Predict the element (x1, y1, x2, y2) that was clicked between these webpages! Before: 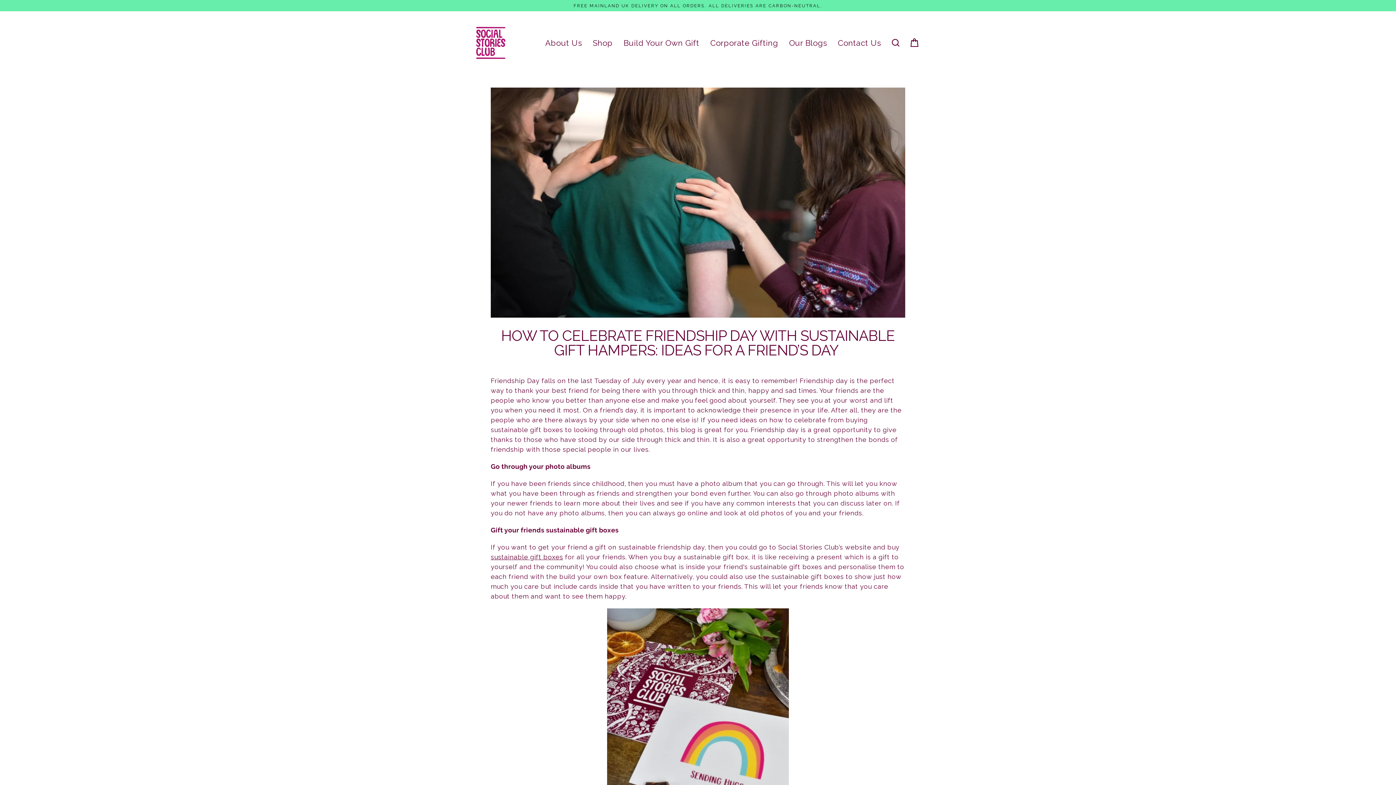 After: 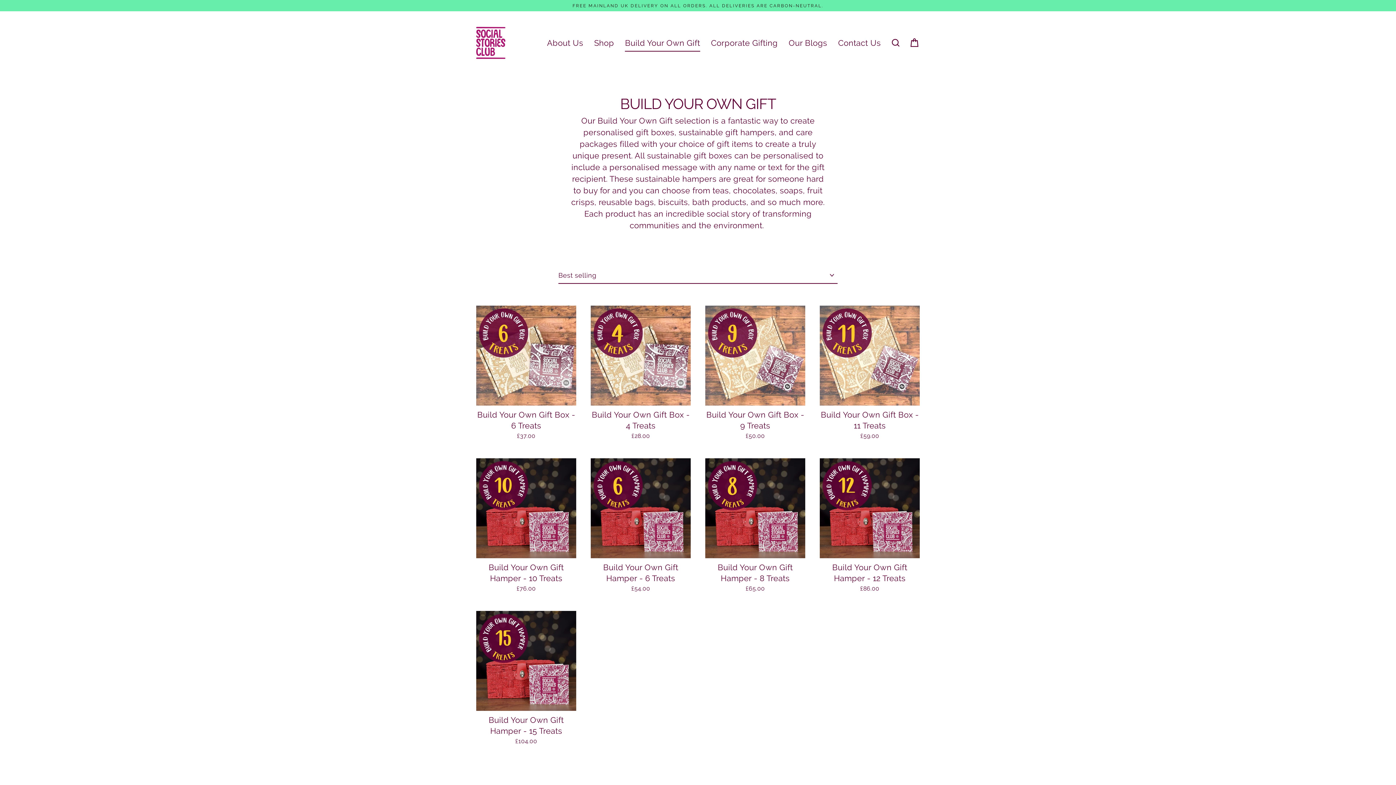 Action: label: Build Your Own Gift bbox: (618, 34, 705, 51)